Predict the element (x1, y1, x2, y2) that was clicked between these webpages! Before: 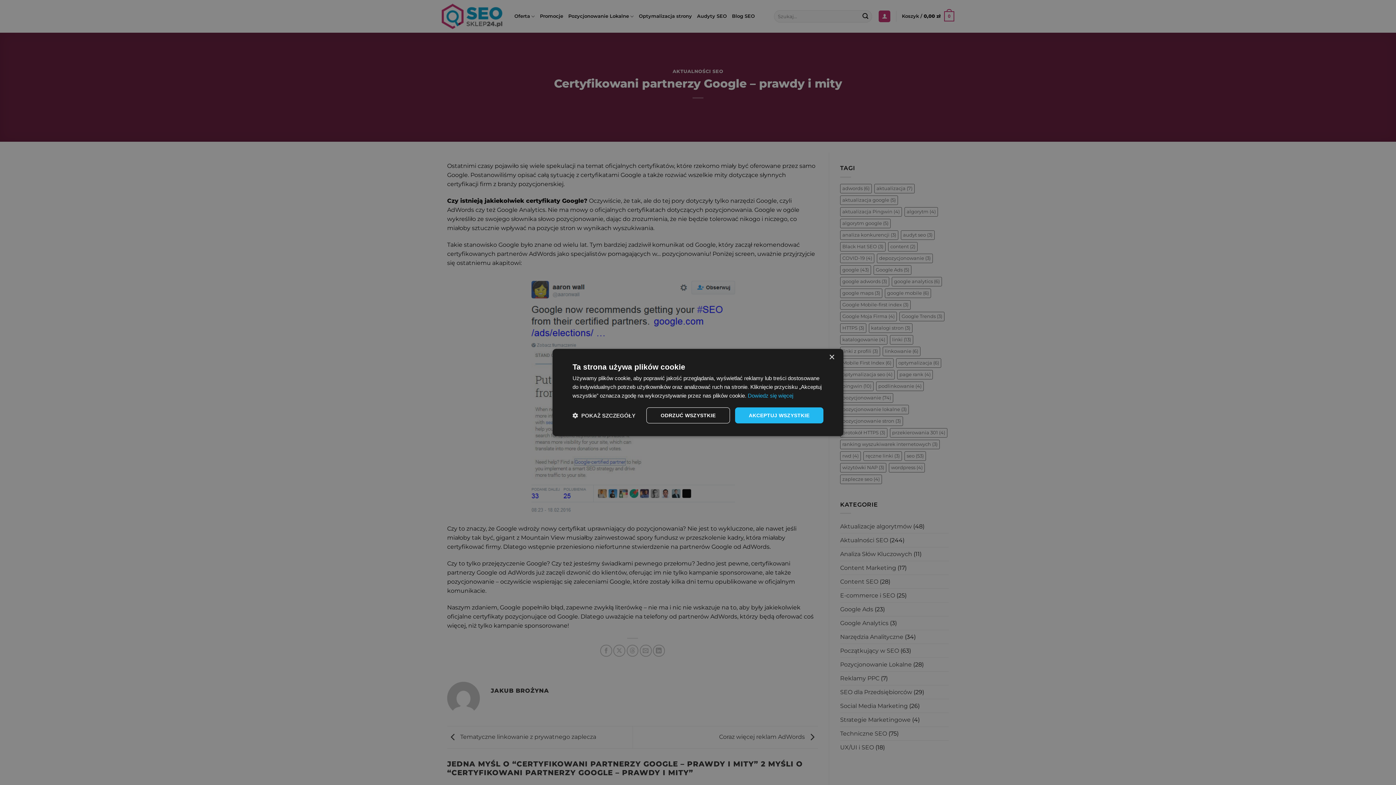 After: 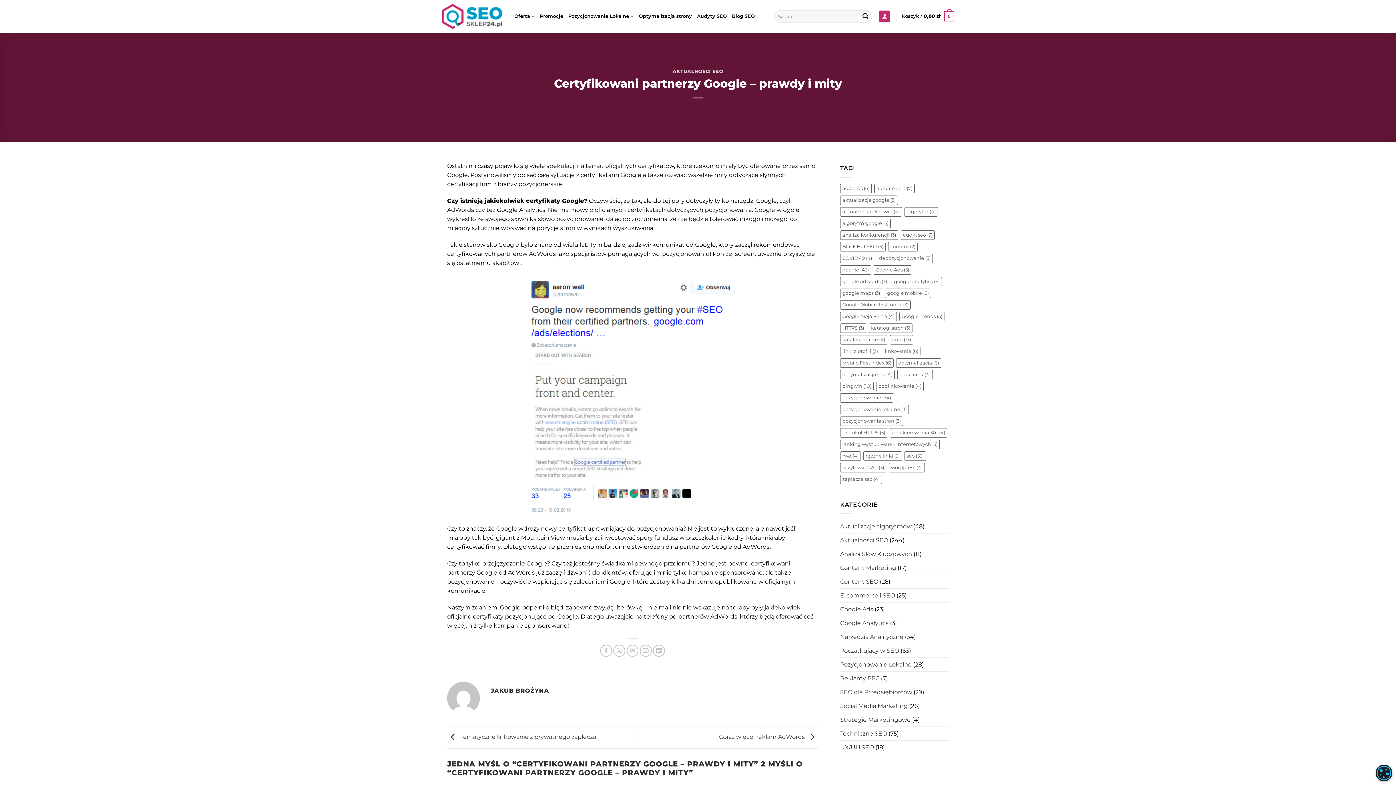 Action: label: ODRZUĆ WSZYSTKIE bbox: (646, 407, 730, 423)